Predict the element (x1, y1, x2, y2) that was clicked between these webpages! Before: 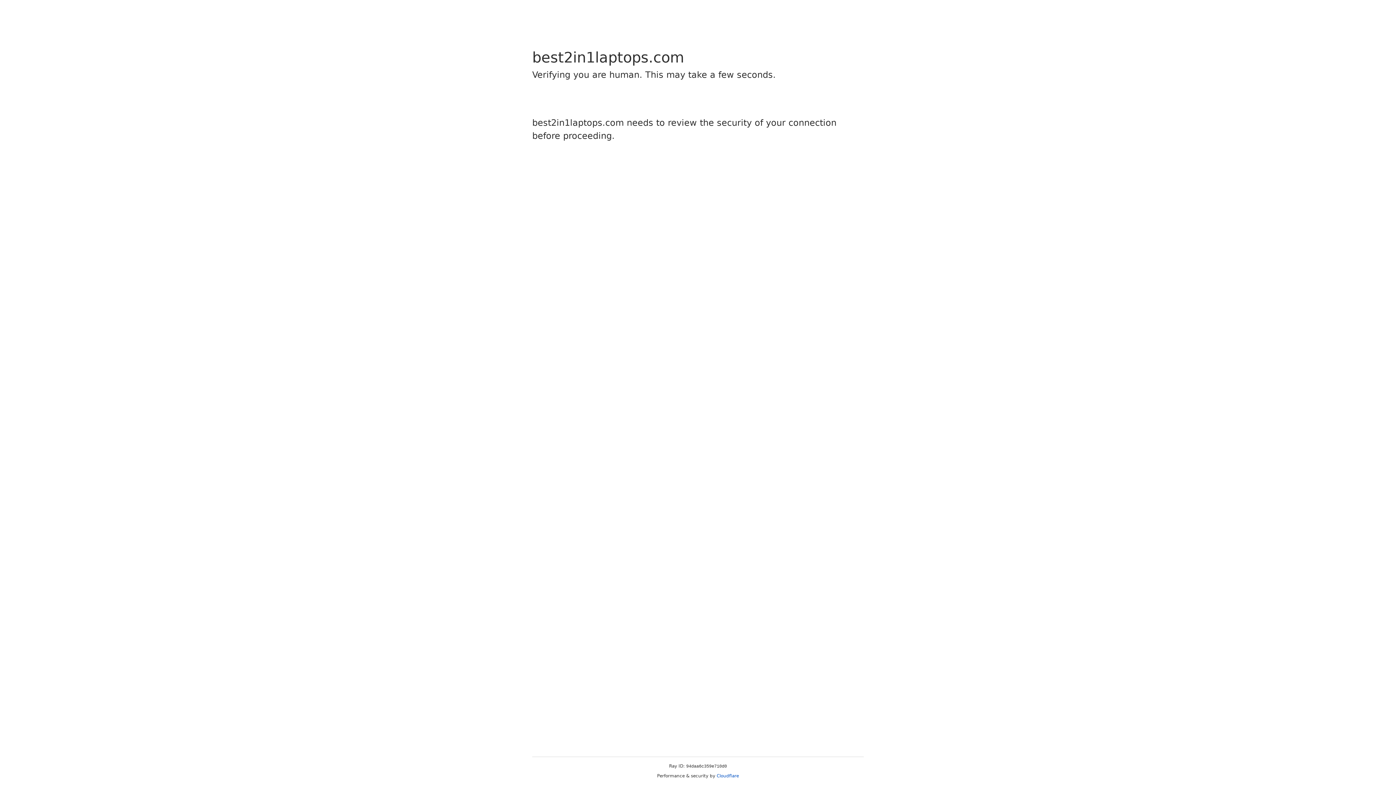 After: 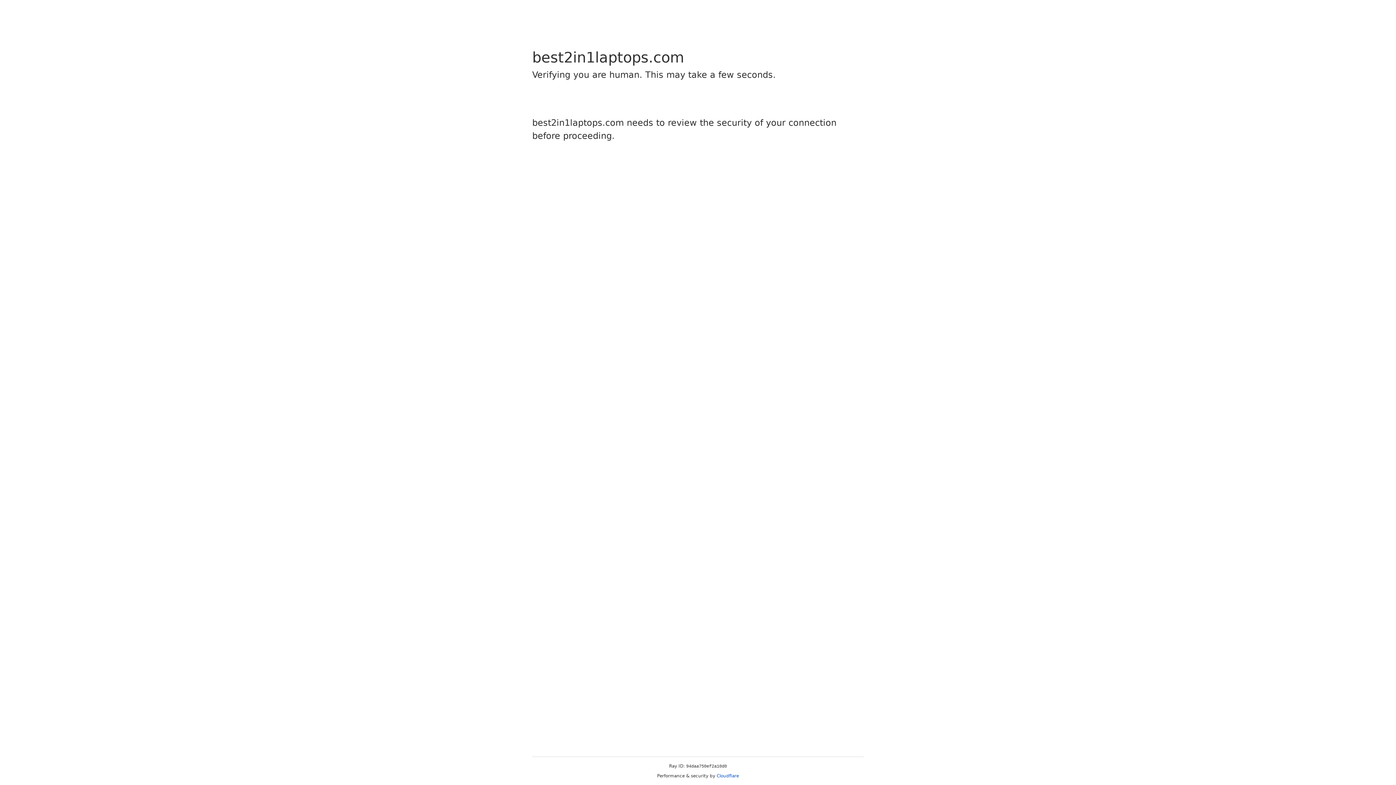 Action: label: Cloudflare bbox: (716, 773, 739, 778)